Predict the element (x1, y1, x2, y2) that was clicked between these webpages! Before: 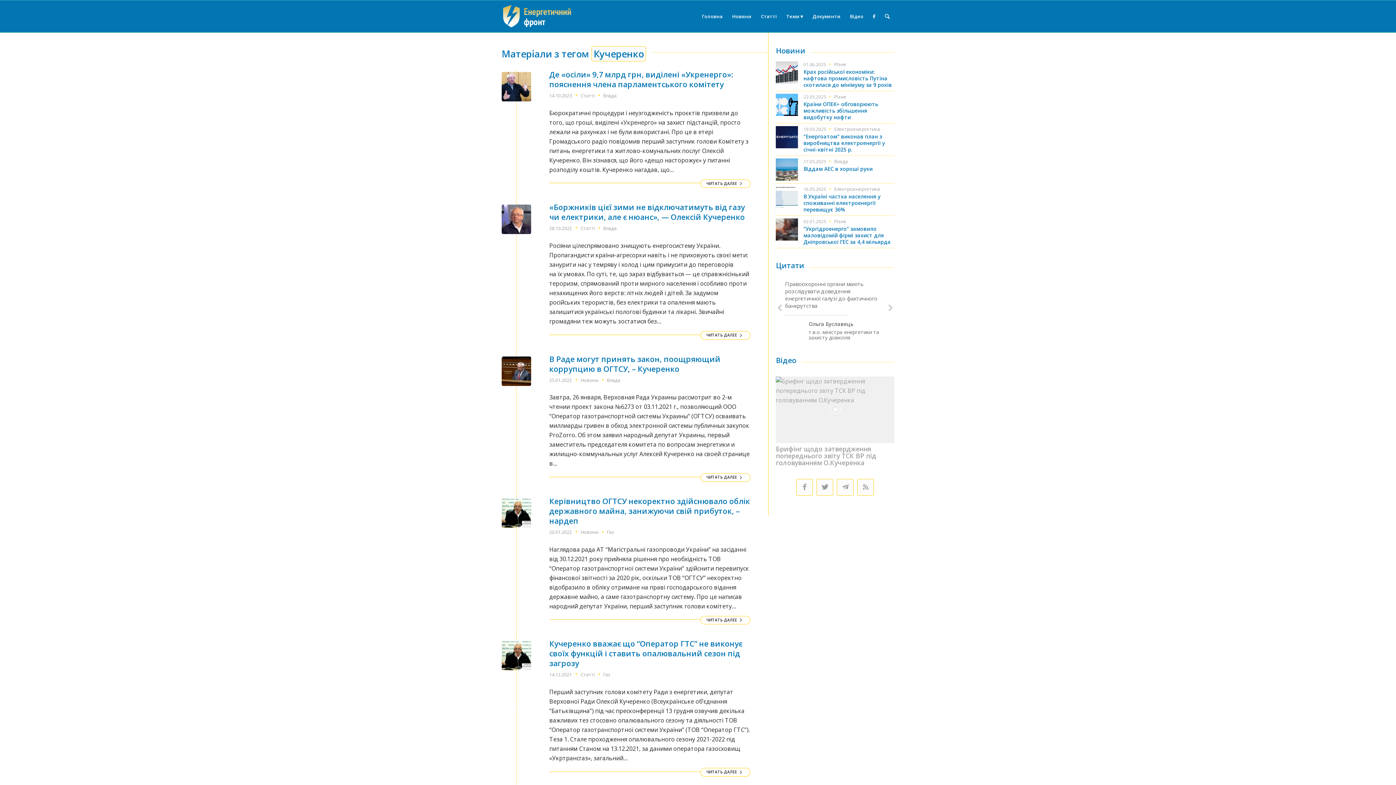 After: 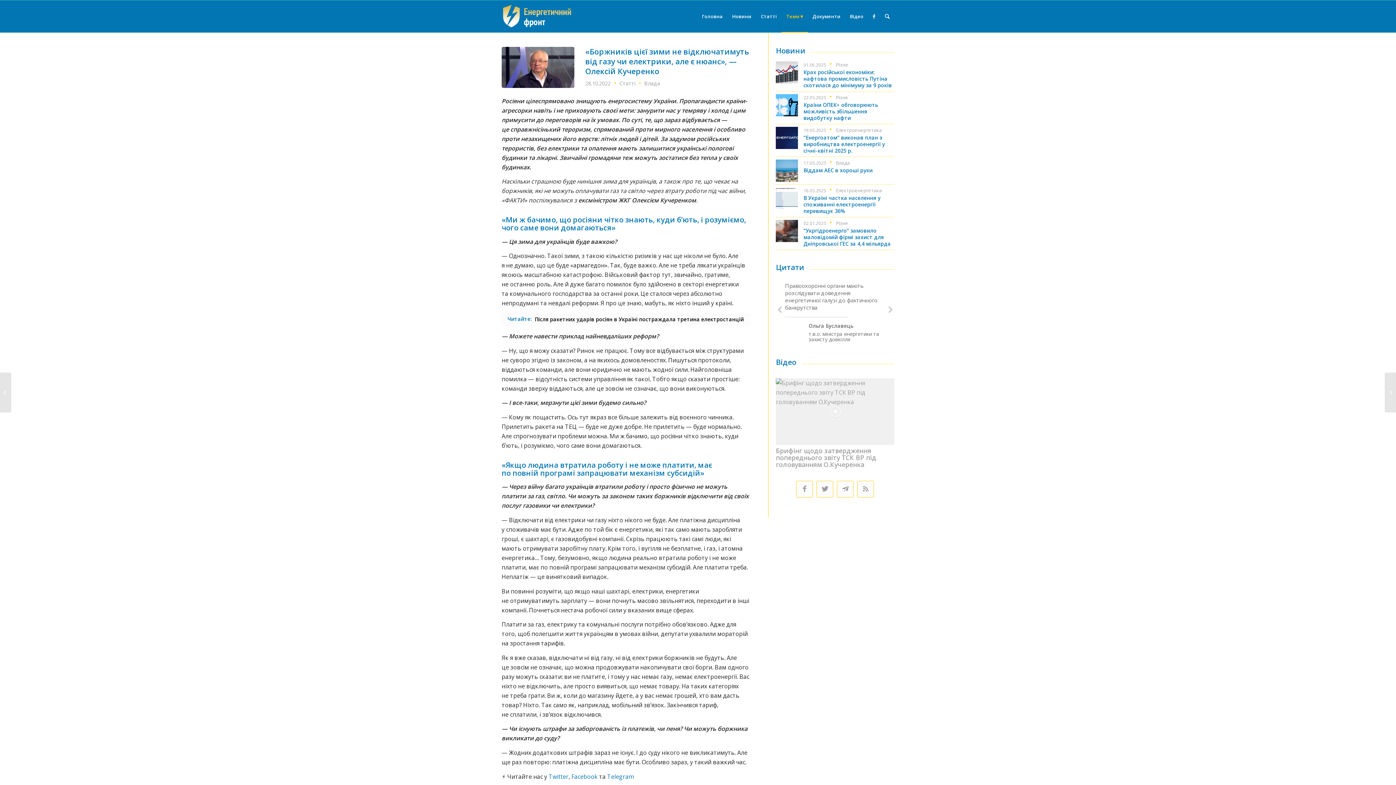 Action: label: «Боржників цієї зими не відключатимуть від газу чи електрики, але є нюанс», — Олексій Кучеренко bbox: (549, 202, 745, 222)